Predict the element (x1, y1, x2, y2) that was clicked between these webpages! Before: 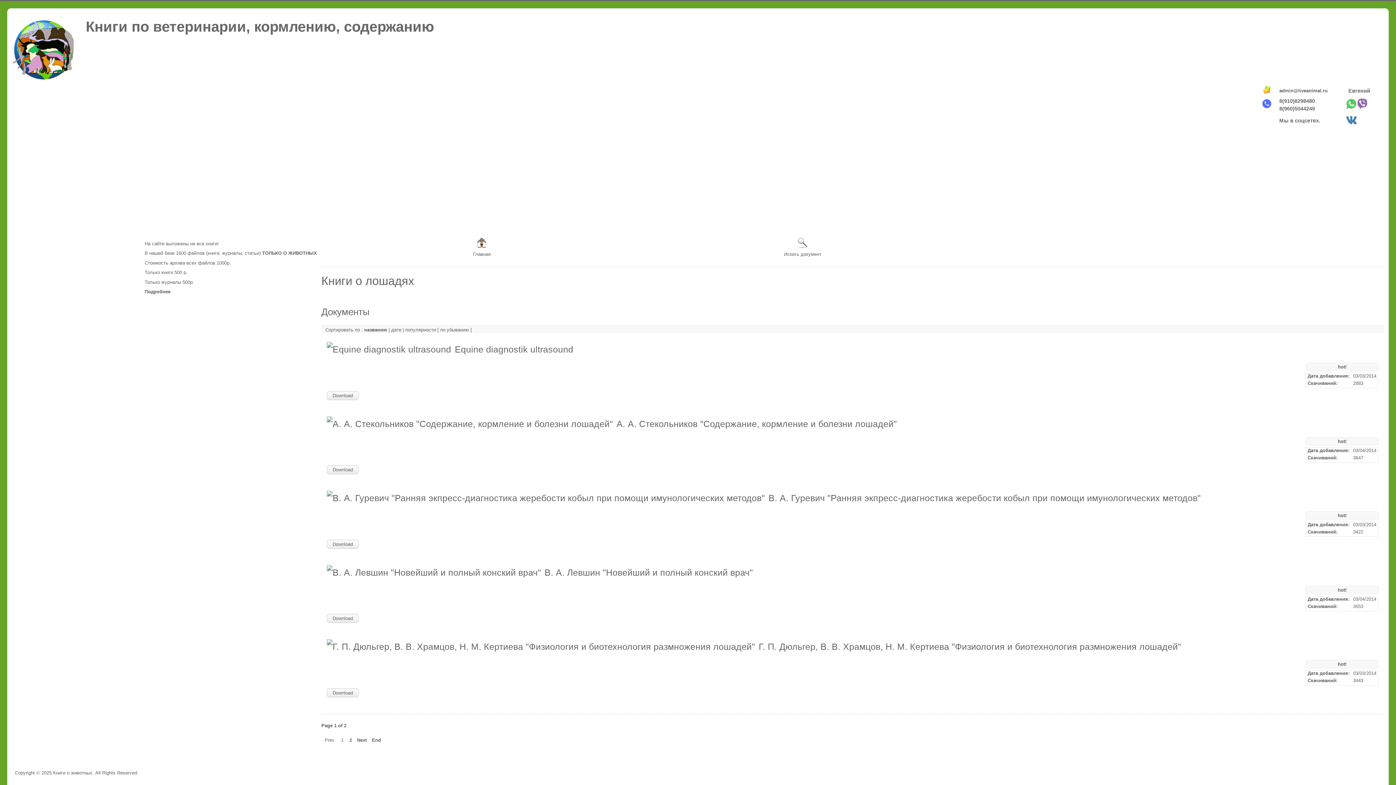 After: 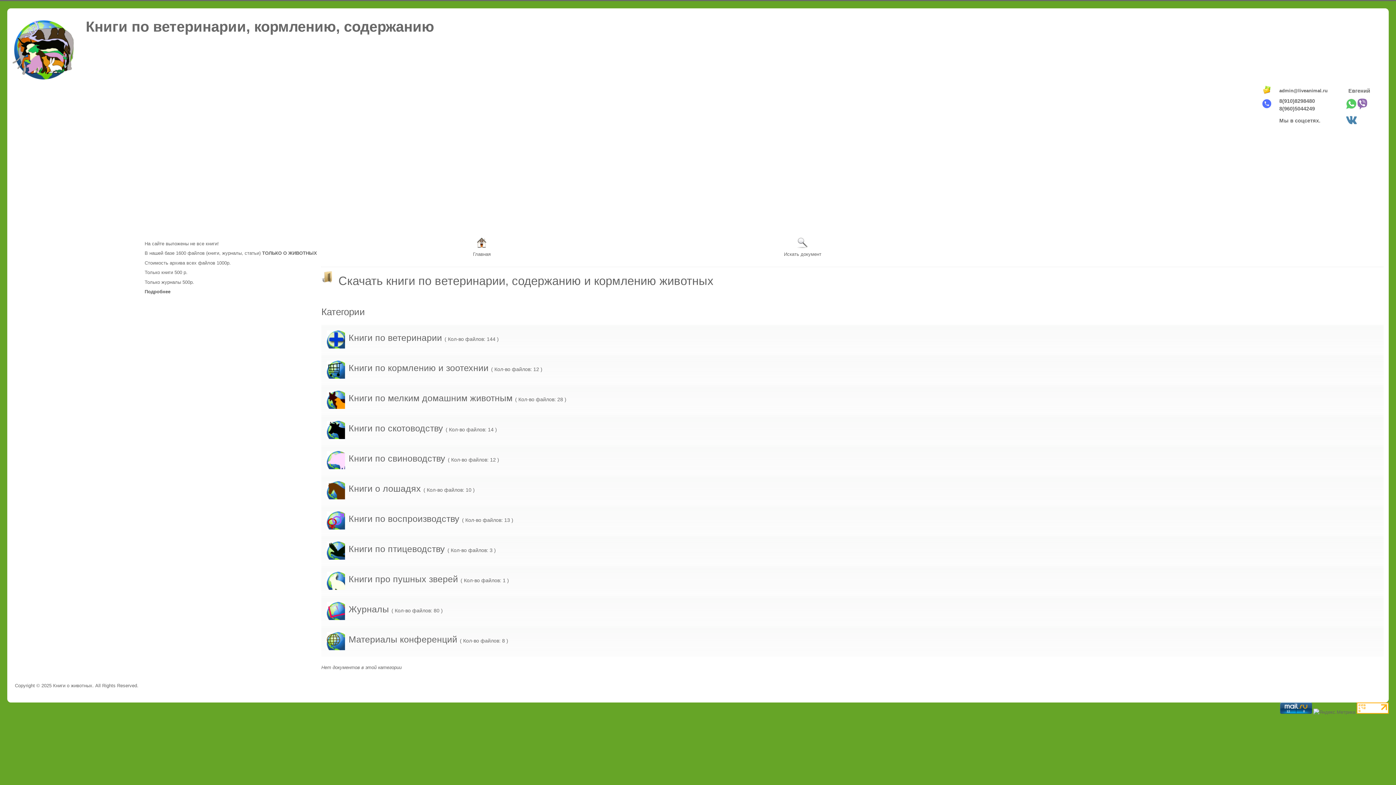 Action: label: На сайте выложены не все книги!

В нашей базе 1600 файлов (книги, журналы, статьи) ТОЛЬКО О ЖИВОТНЫХ

Стоимость архива всех файлов 1000р.

Только книги 500 р.

Только журналы 500р. bbox: (144, 240, 317, 286)